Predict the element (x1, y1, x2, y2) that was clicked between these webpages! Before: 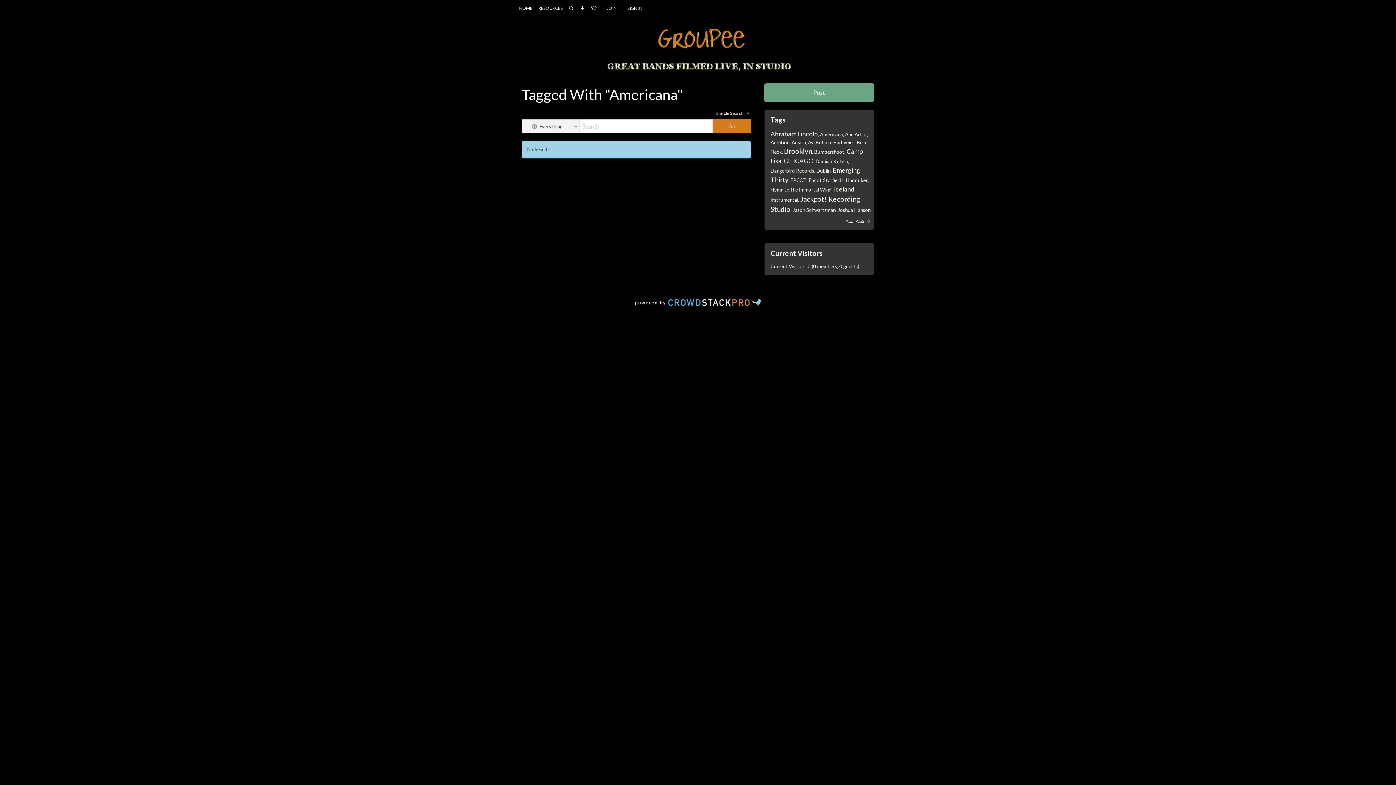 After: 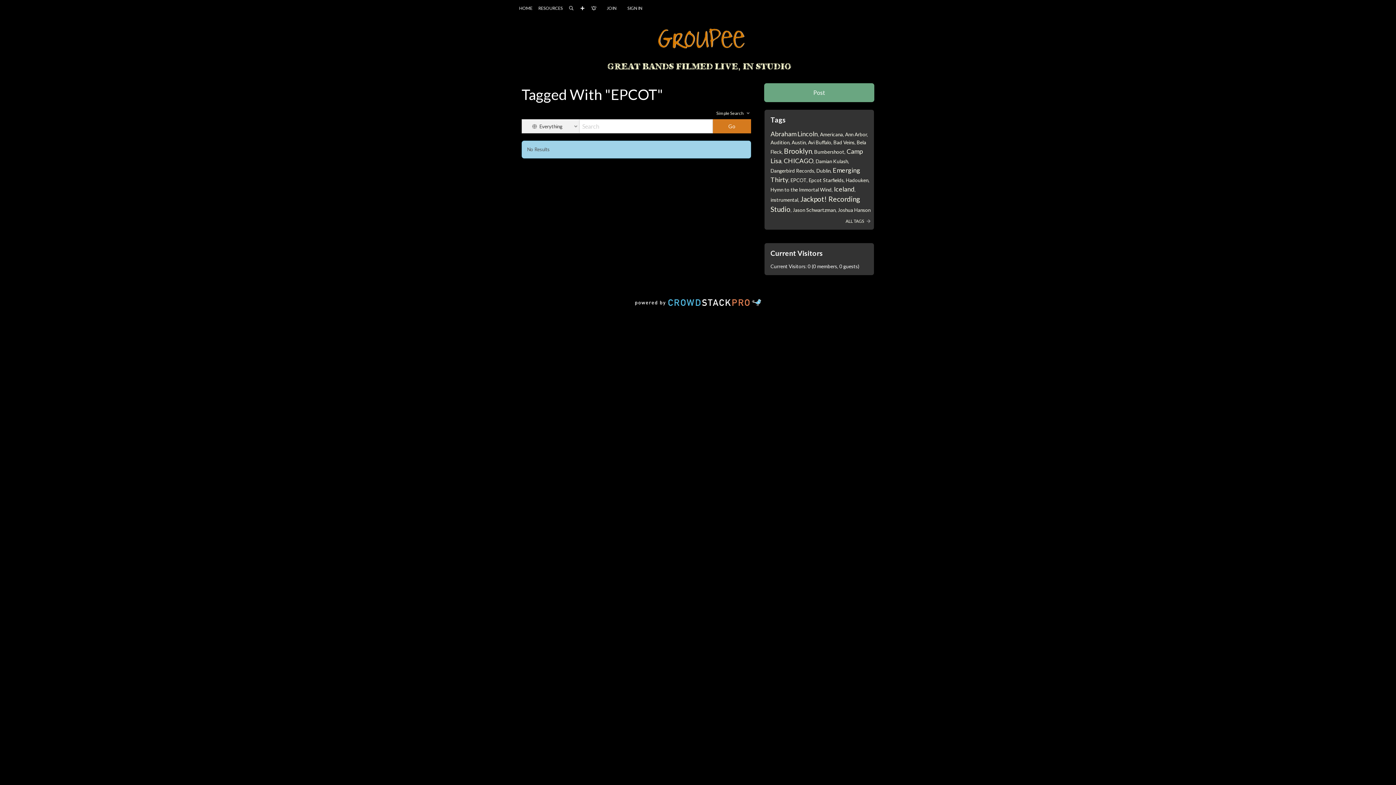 Action: bbox: (790, 177, 806, 183) label: EPCOT